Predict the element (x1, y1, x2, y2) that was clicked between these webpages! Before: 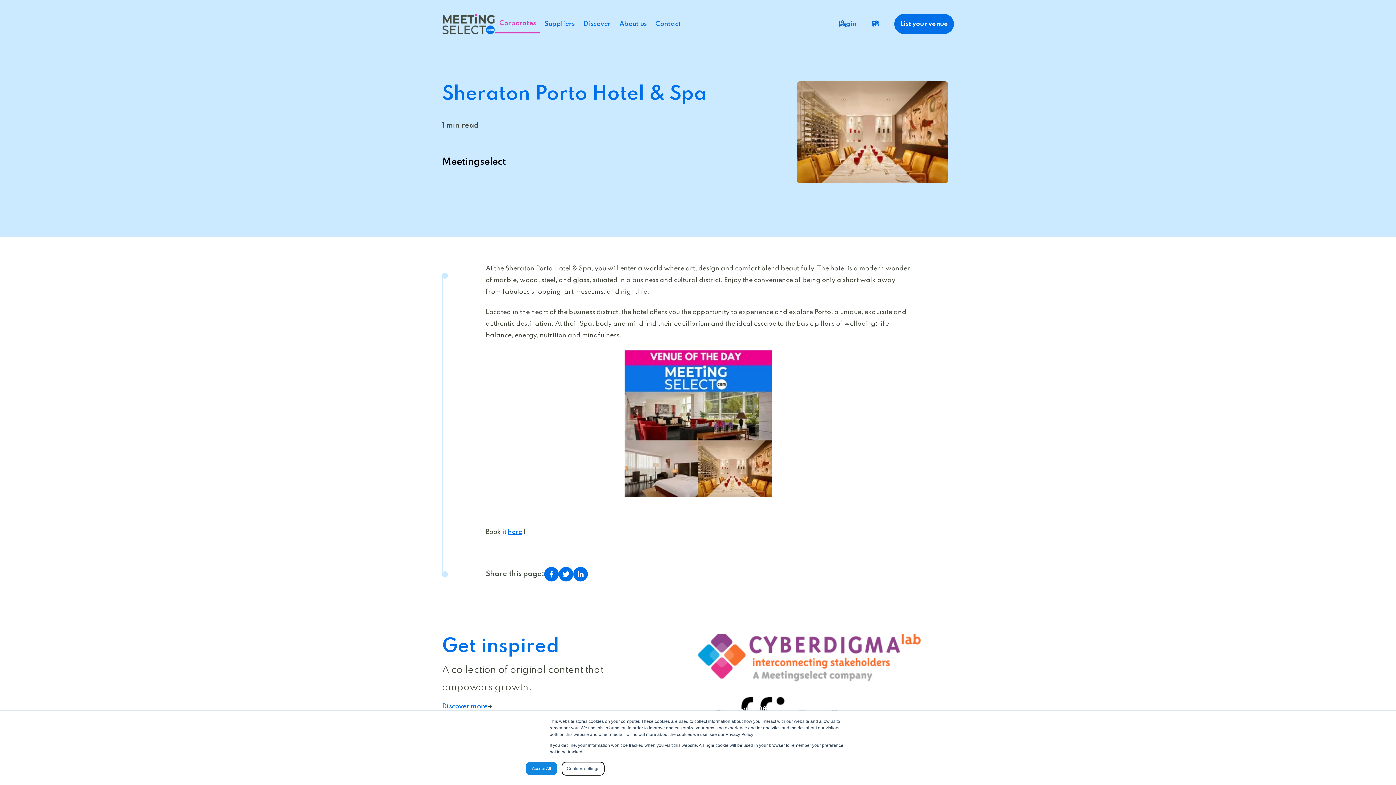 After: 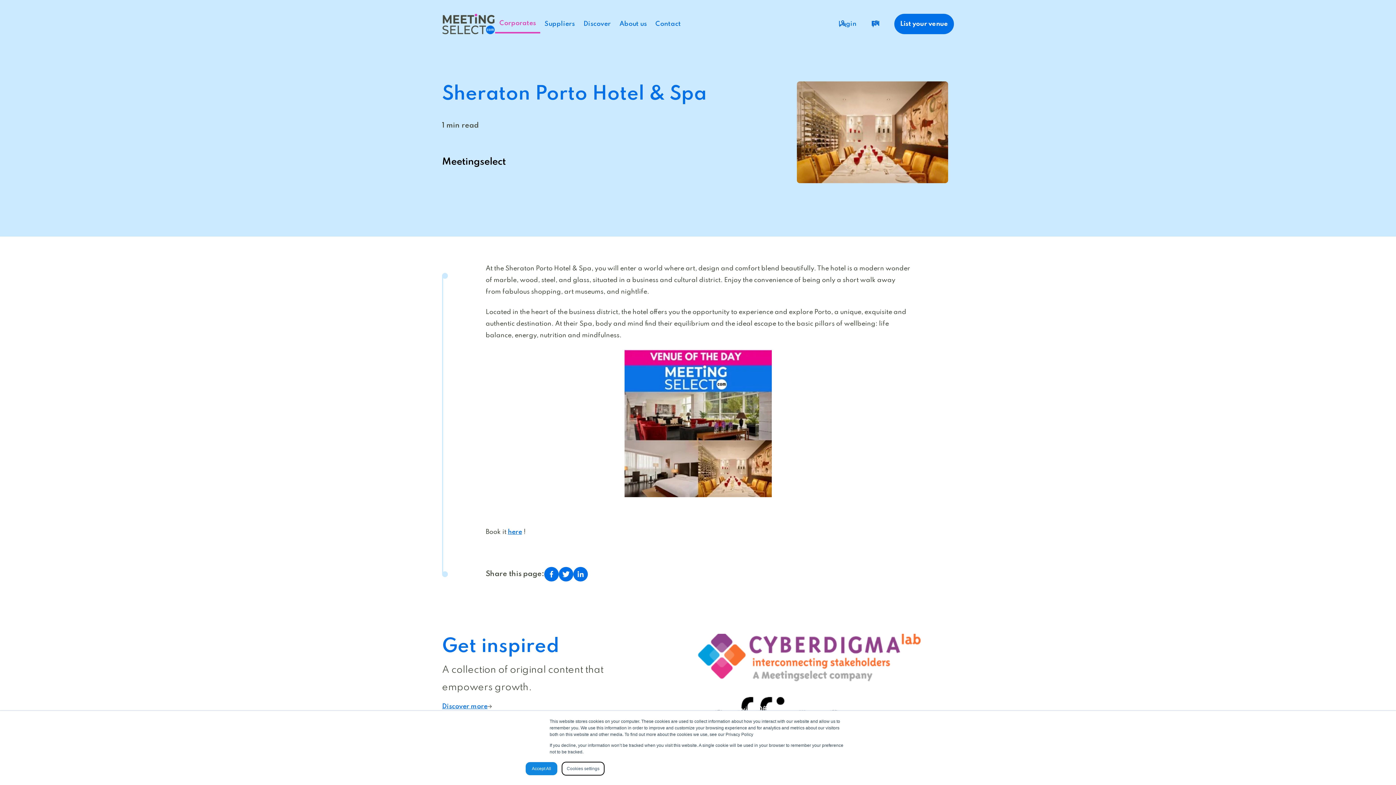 Action: bbox: (558, 567, 573, 581)